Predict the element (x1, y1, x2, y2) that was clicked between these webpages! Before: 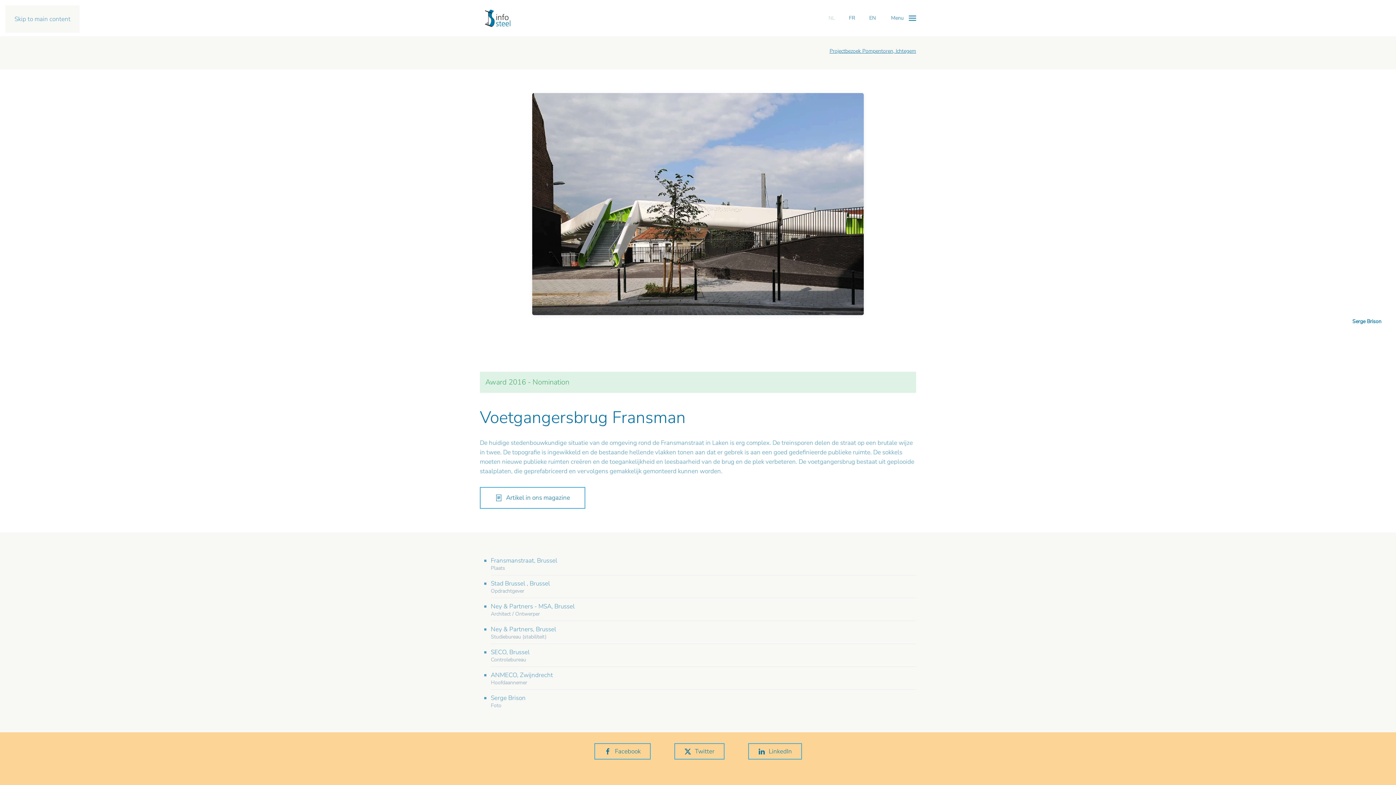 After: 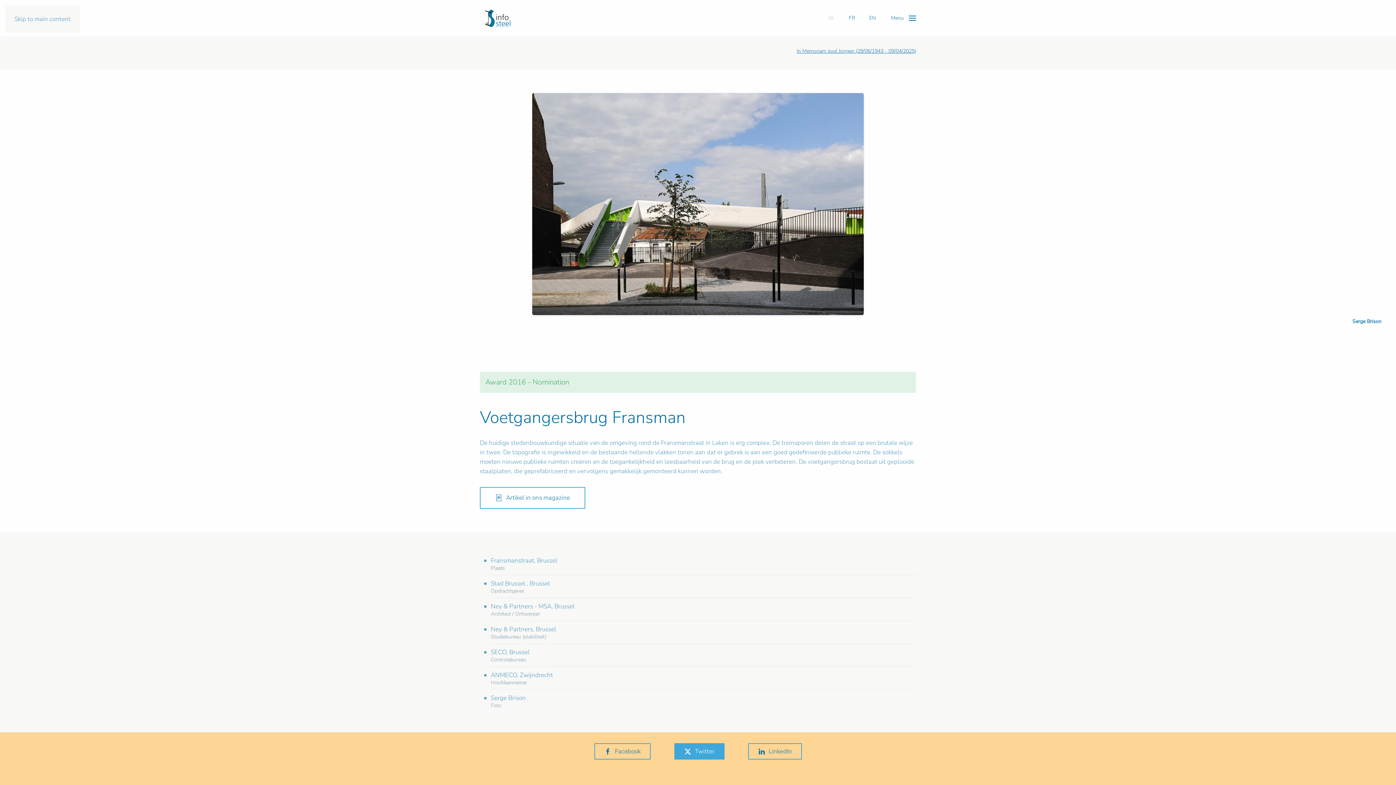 Action: bbox: (674, 743, 724, 760) label: Twitter